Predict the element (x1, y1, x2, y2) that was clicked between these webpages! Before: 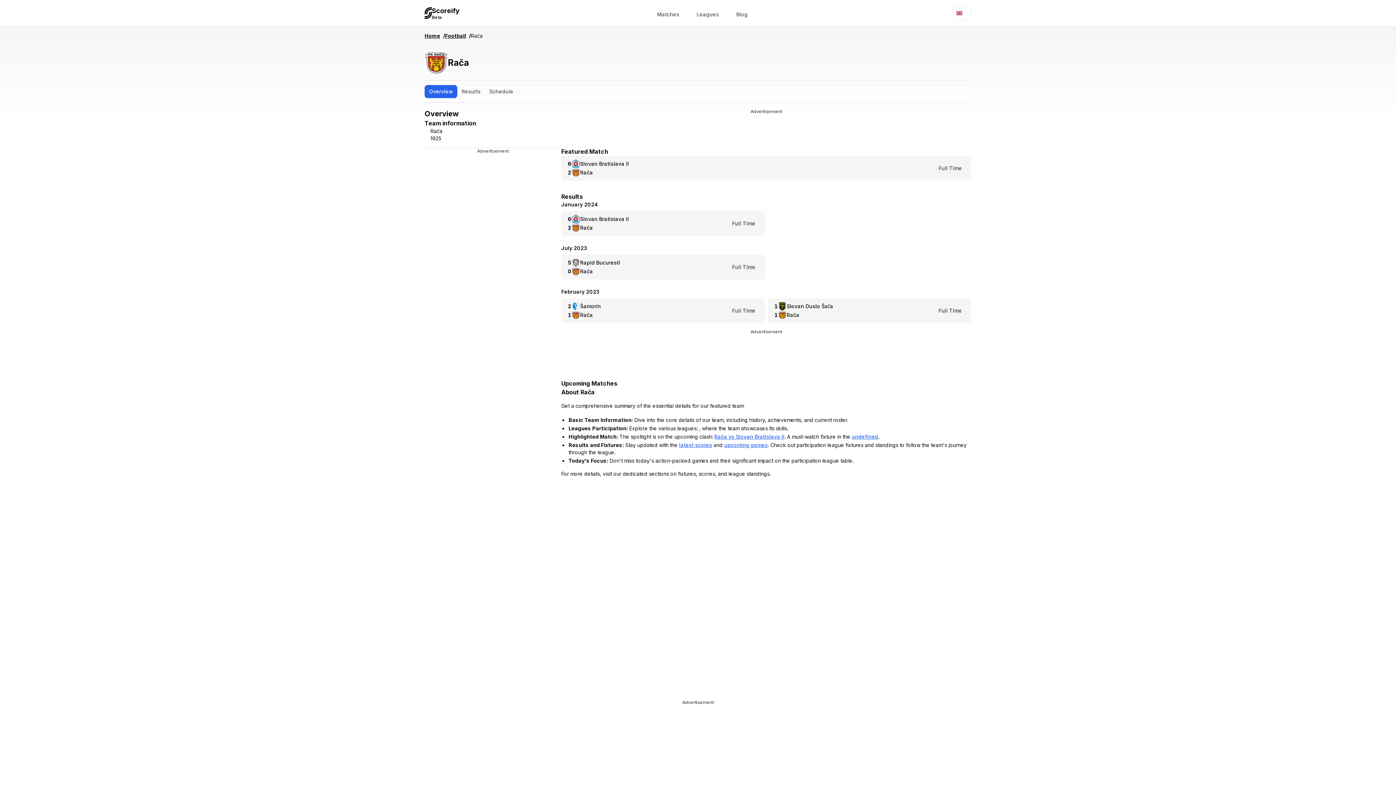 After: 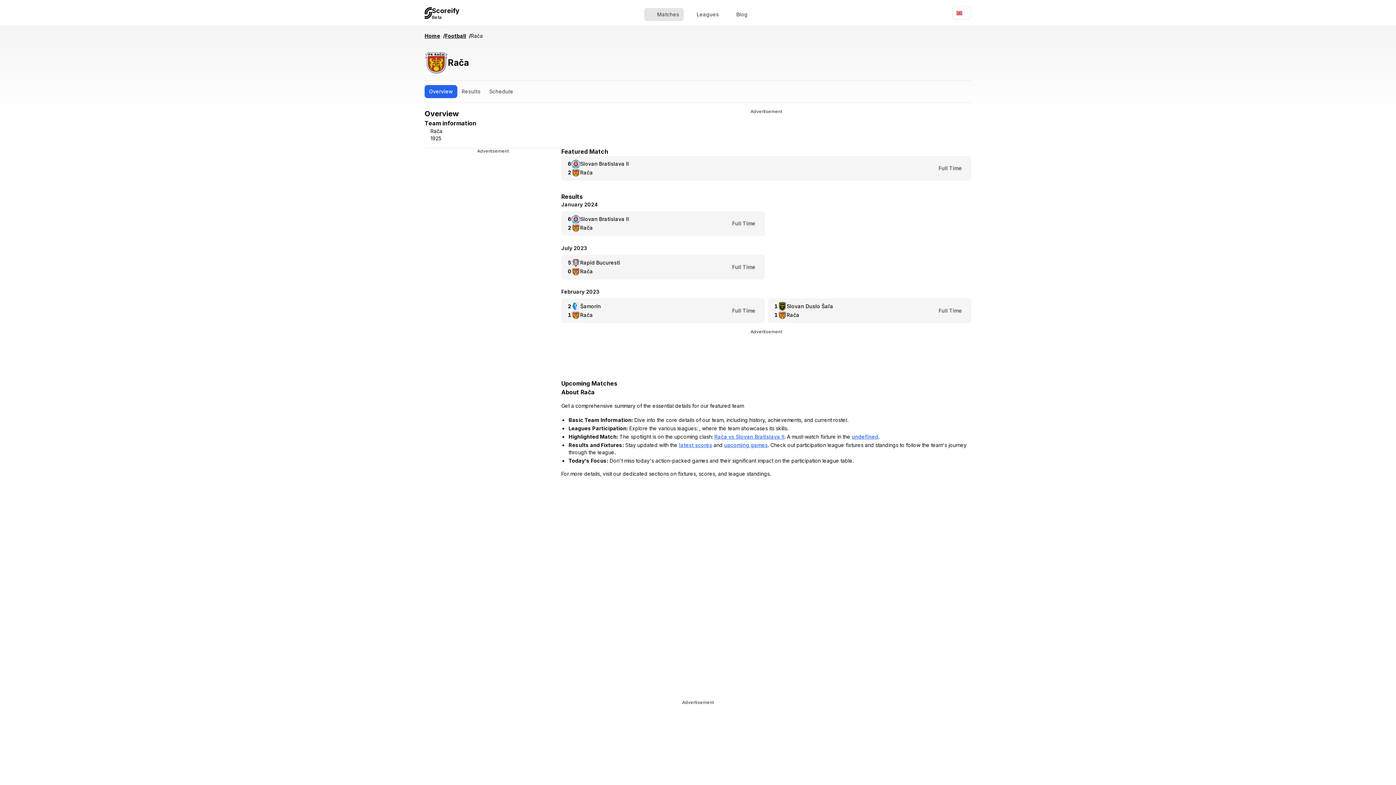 Action: bbox: (644, 5, 683, 21) label: Matches